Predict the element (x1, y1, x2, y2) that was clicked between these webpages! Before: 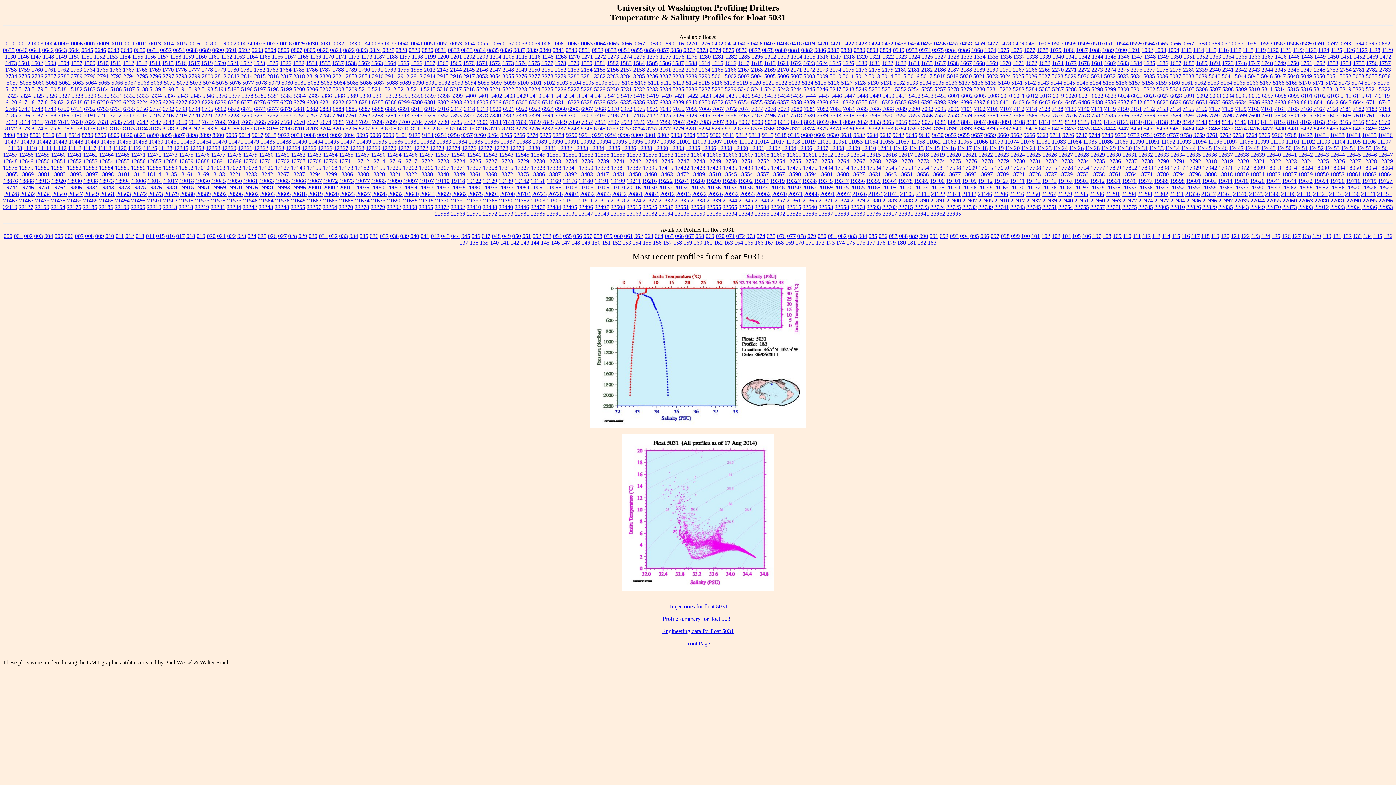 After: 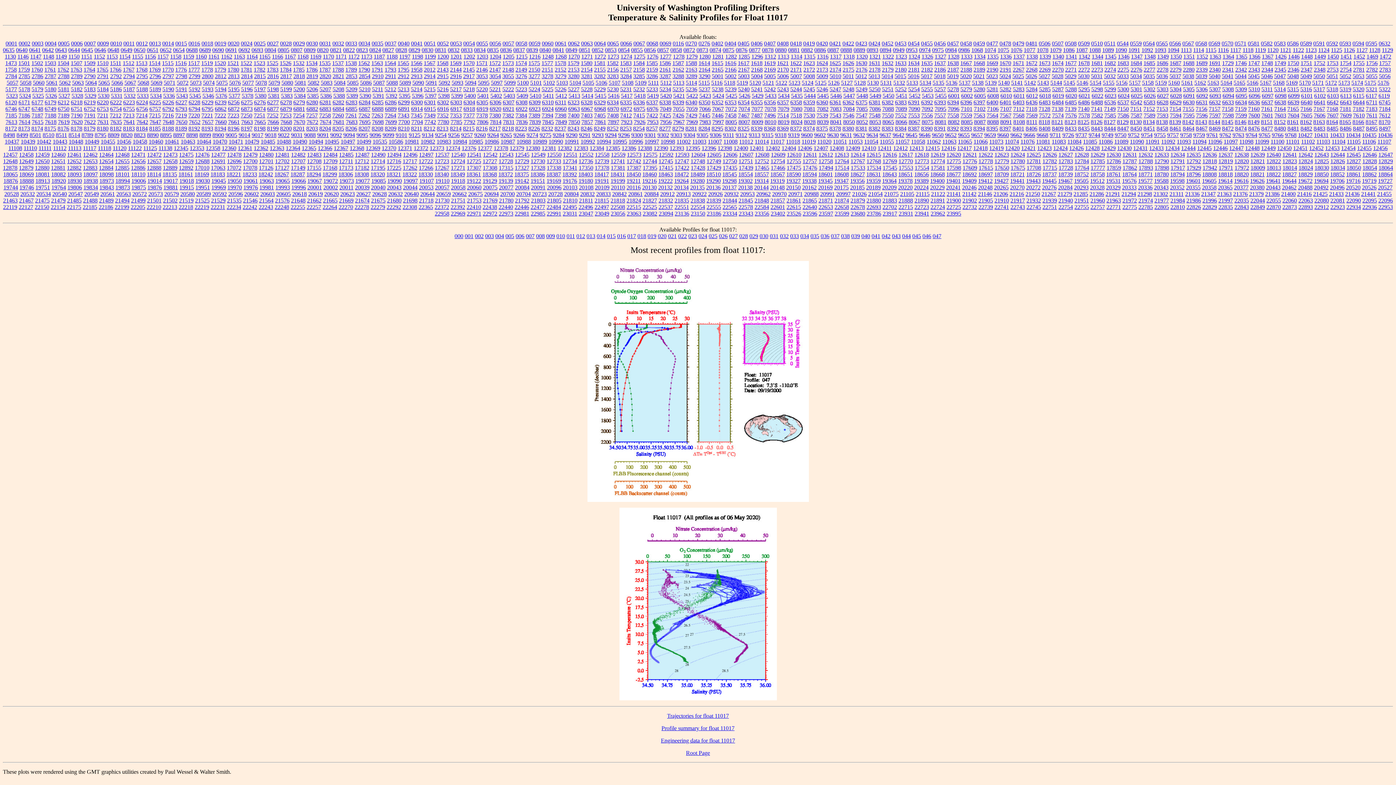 Action: bbox: (770, 138, 784, 144) label: 11017